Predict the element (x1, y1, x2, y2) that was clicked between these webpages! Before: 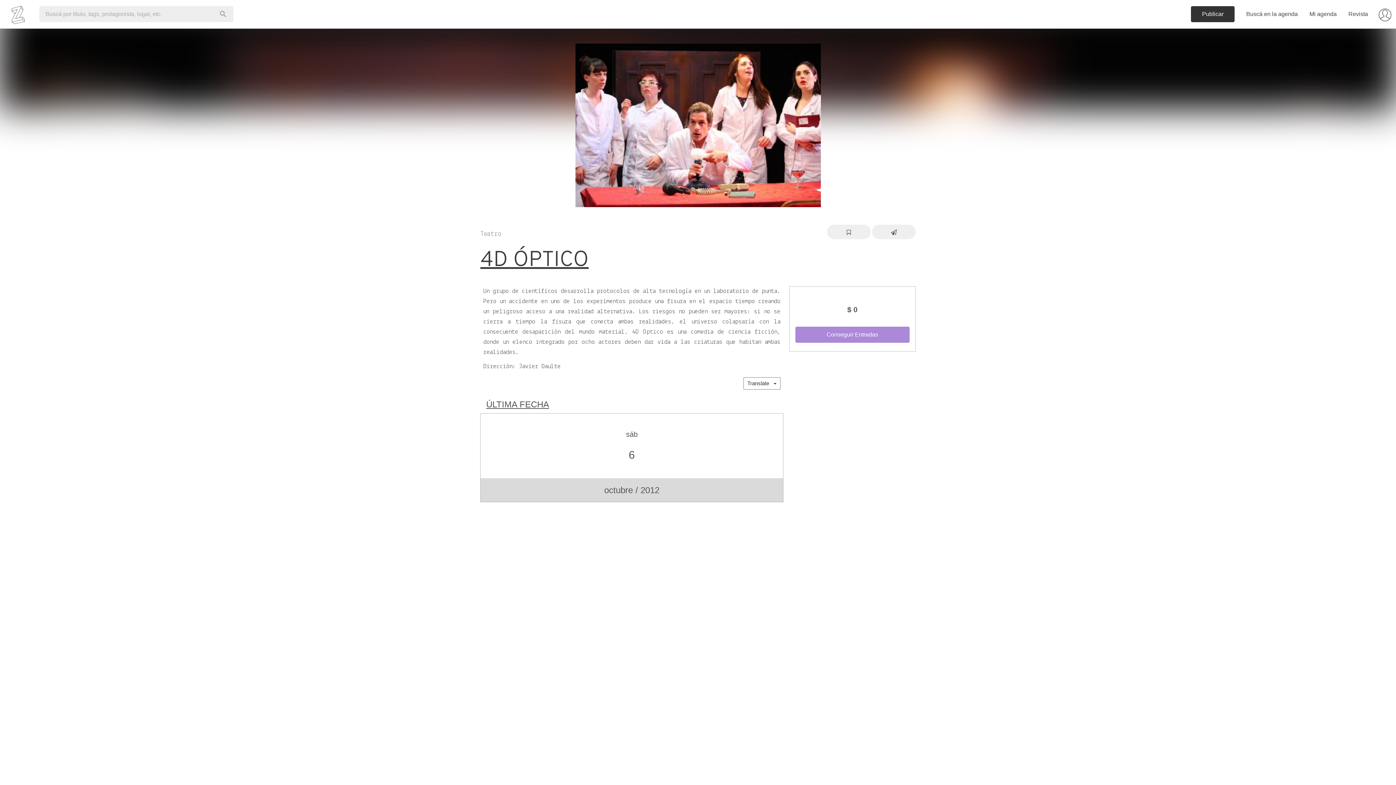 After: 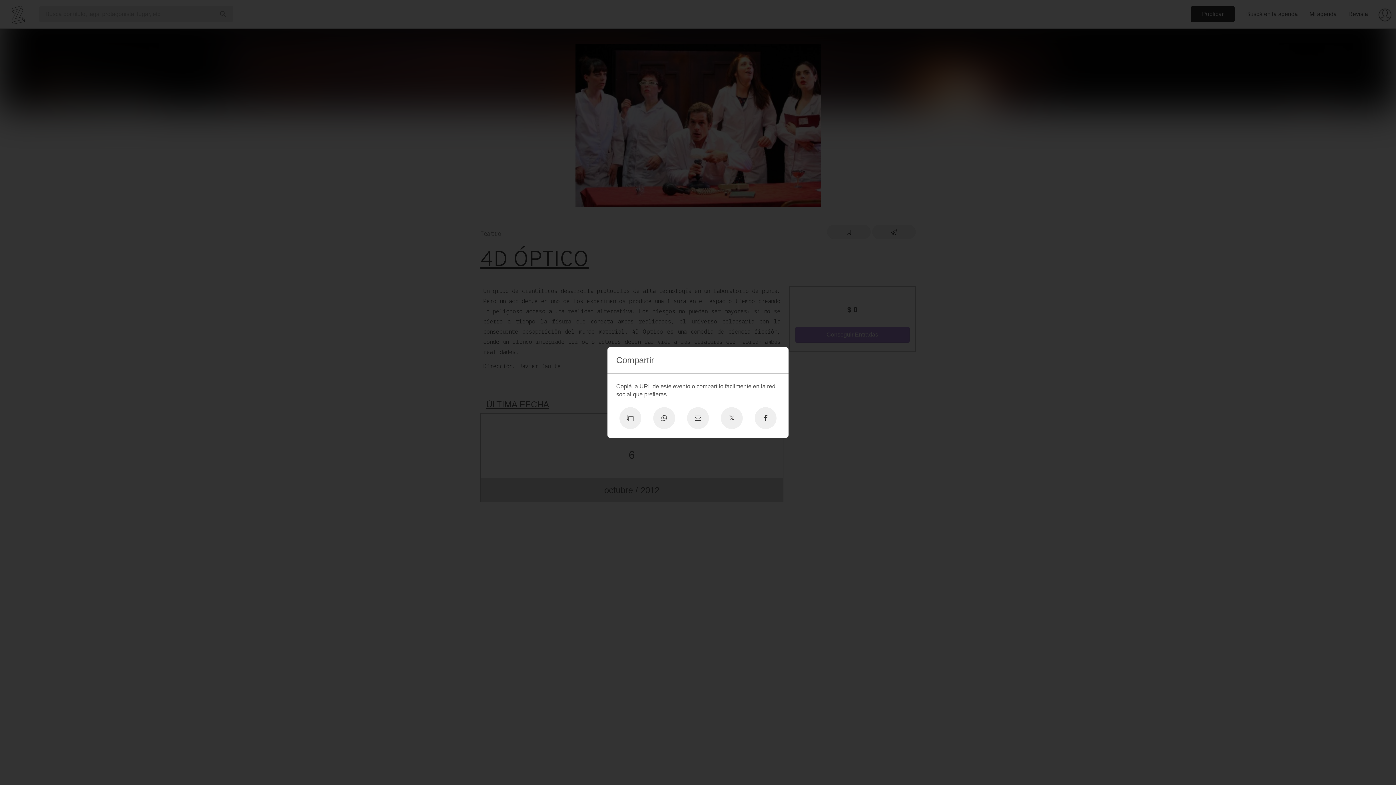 Action: bbox: (872, 224, 915, 239)